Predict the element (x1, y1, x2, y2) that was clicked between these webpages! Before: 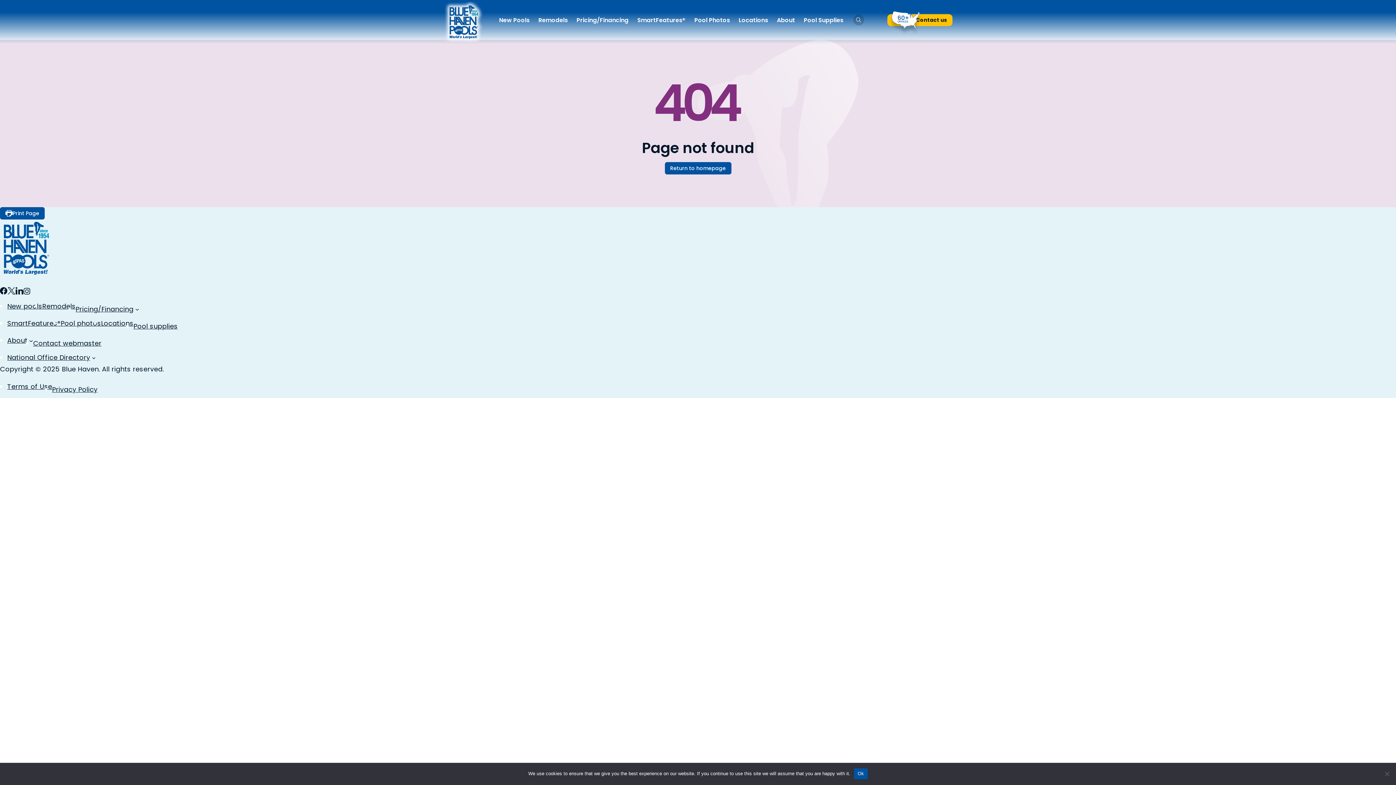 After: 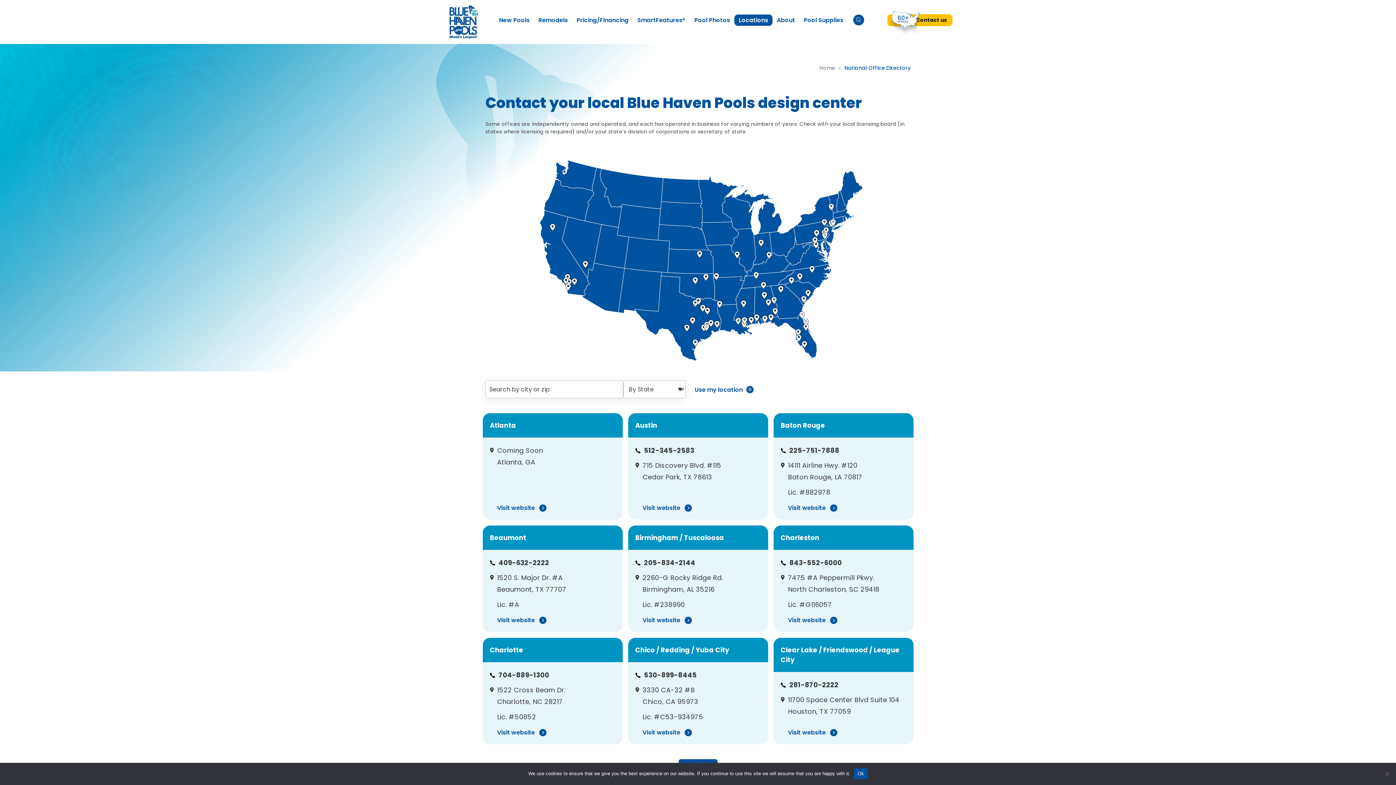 Action: bbox: (101, 317, 133, 329) label: Locations